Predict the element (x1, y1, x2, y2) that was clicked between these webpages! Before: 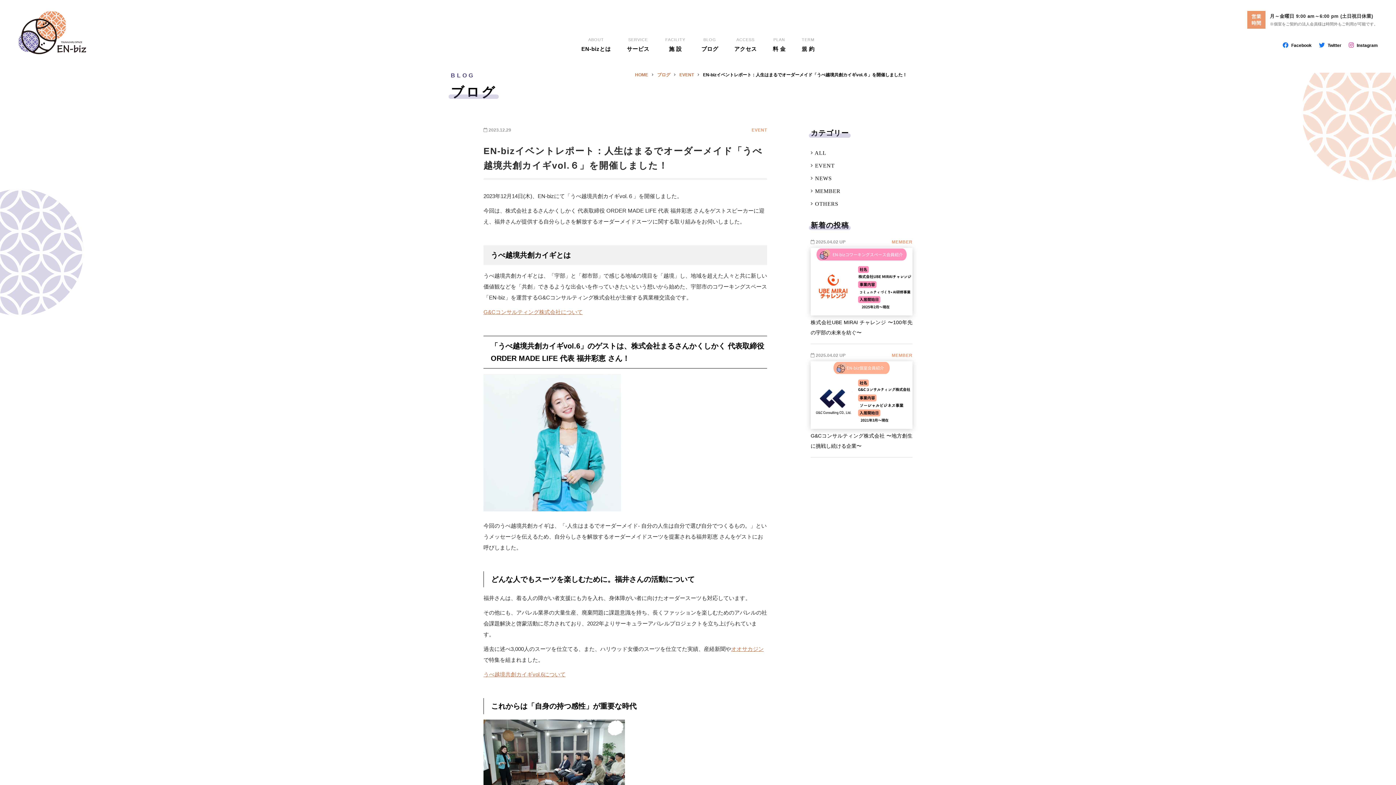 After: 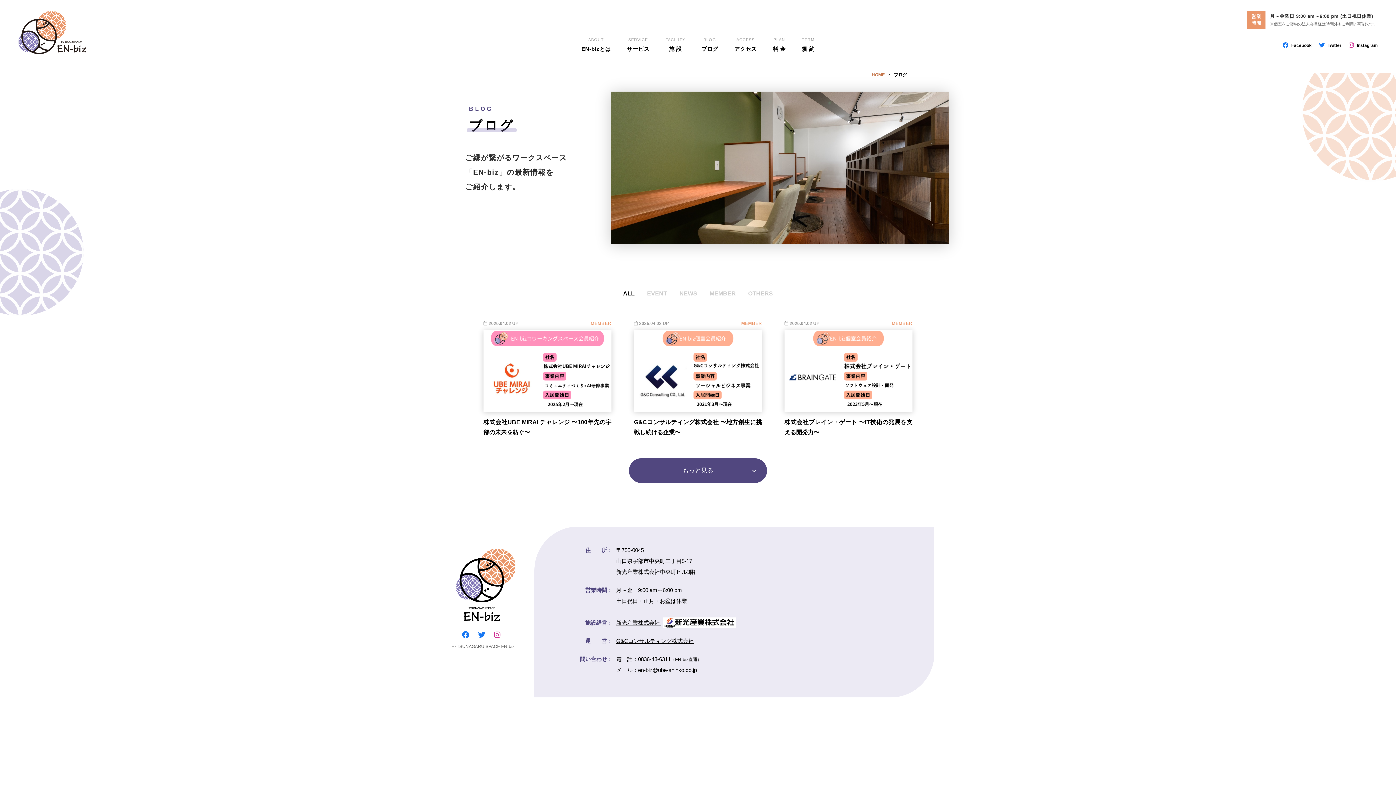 Action: bbox: (657, 72, 670, 77) label: ブログ